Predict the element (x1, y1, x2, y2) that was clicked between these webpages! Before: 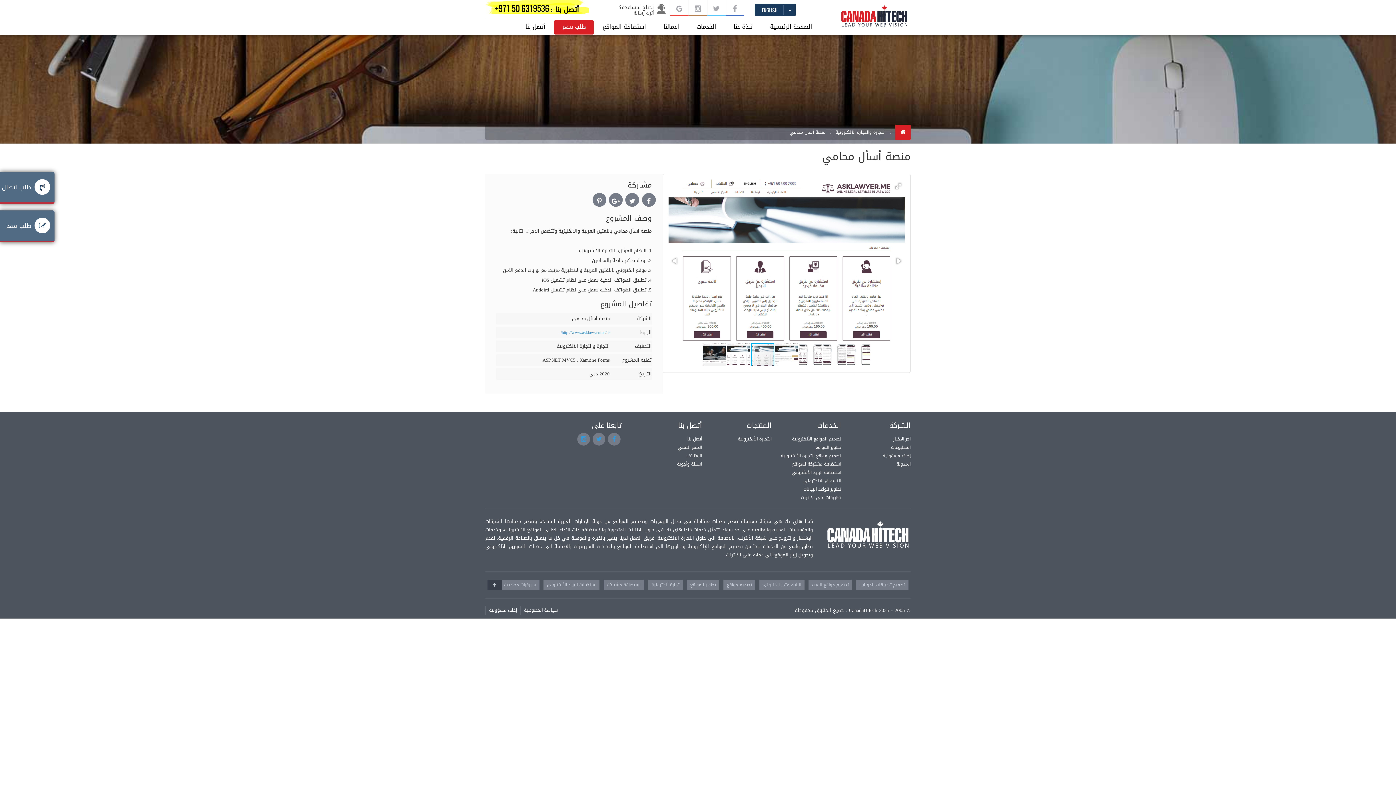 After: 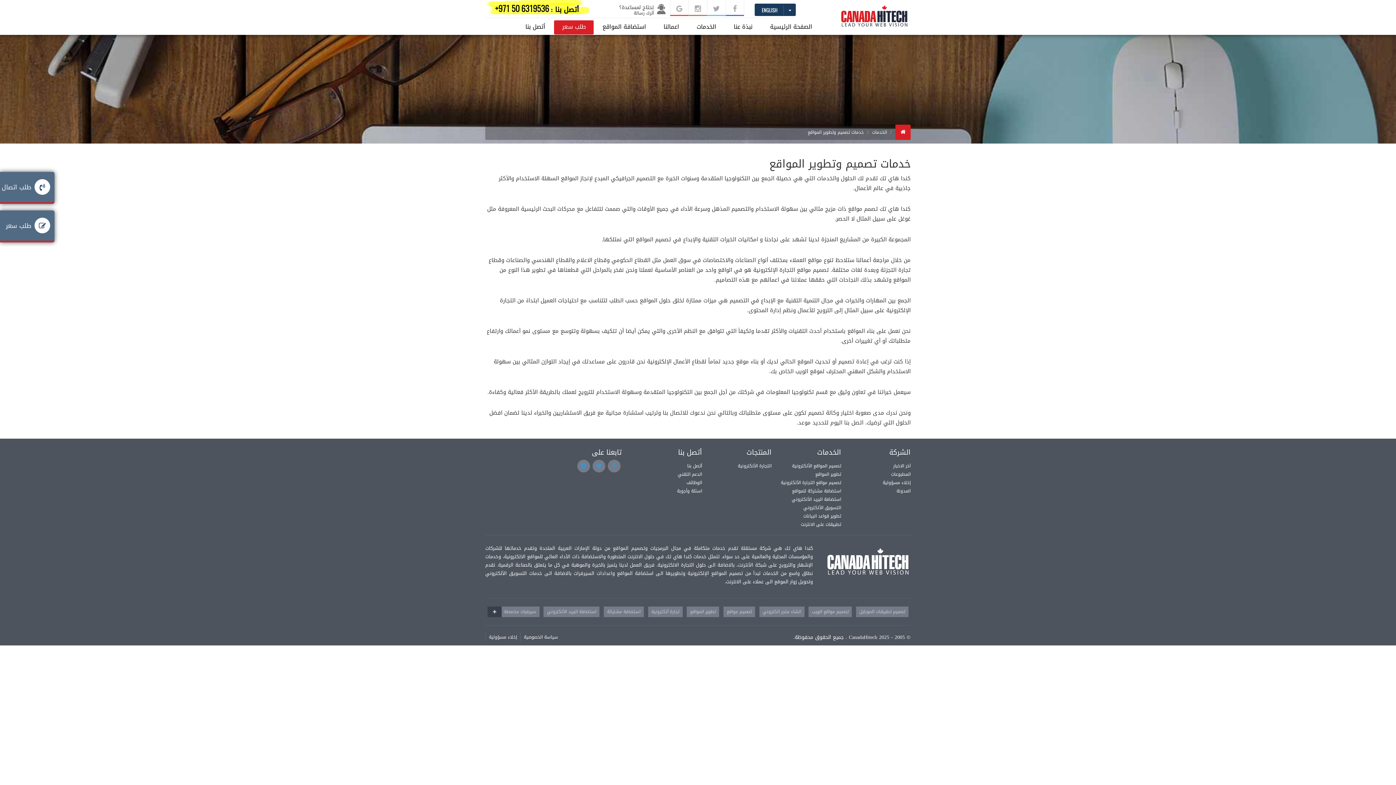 Action: label: تطوير المواقع bbox: (815, 443, 841, 451)